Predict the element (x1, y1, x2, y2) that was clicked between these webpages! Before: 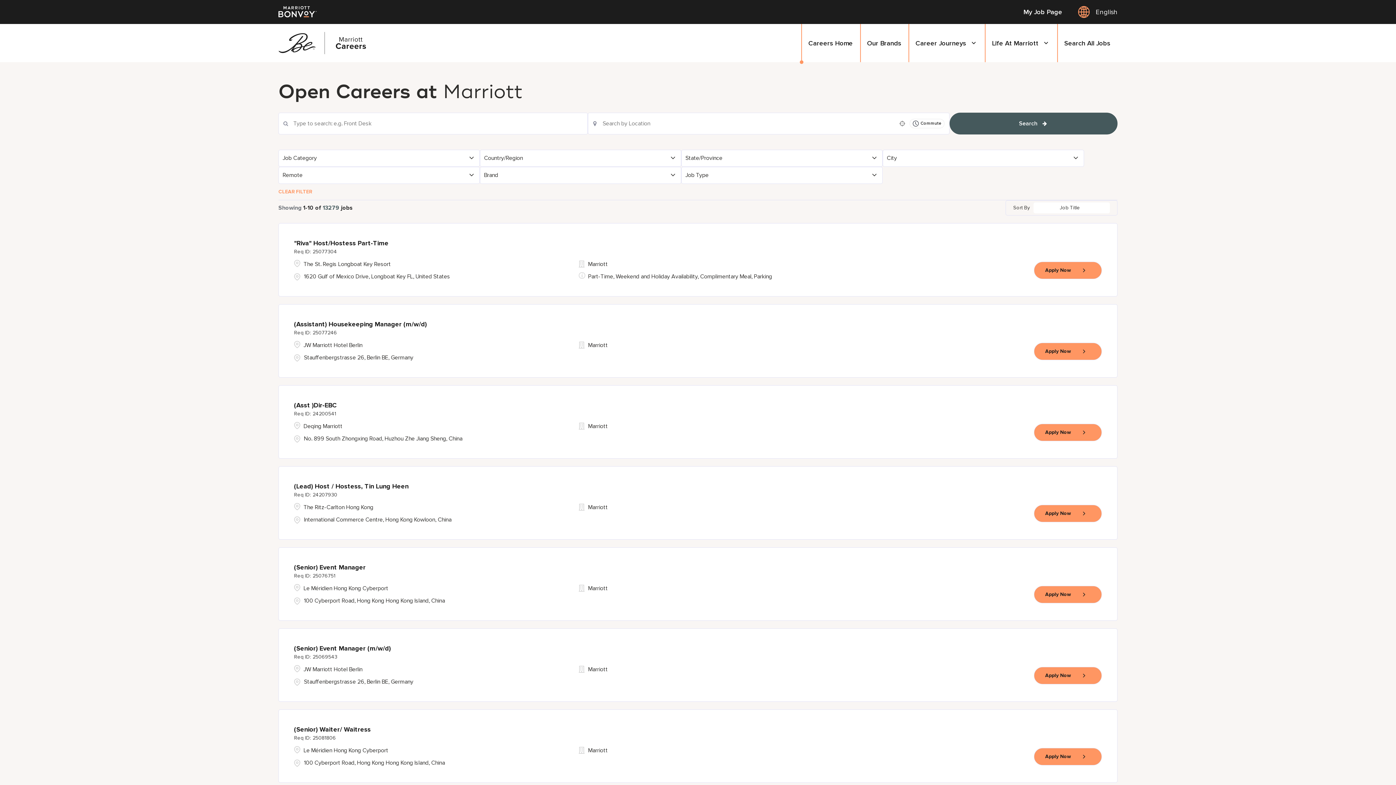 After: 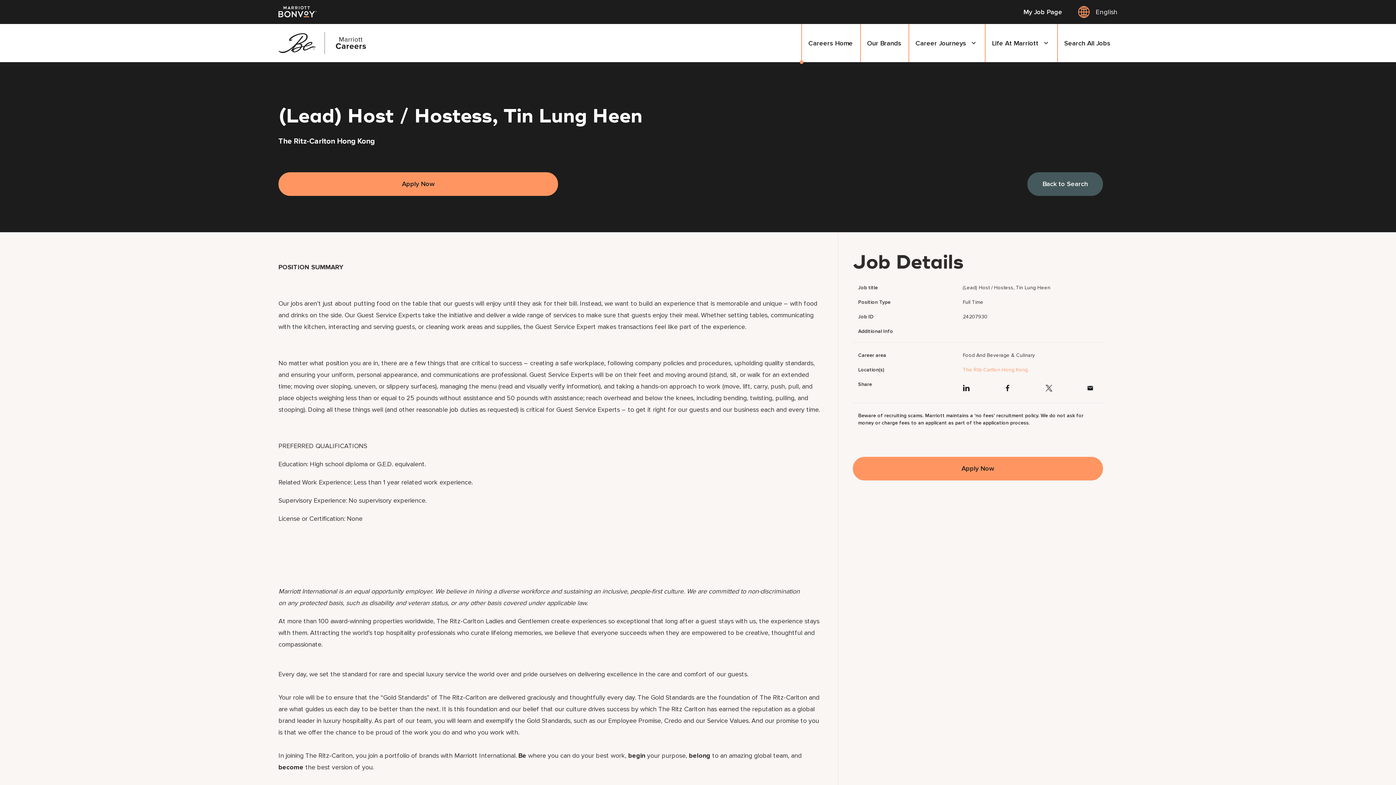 Action: bbox: (294, 482, 408, 499) label: (Lead) Host / Hostess, Tin Lung Heen
24207930